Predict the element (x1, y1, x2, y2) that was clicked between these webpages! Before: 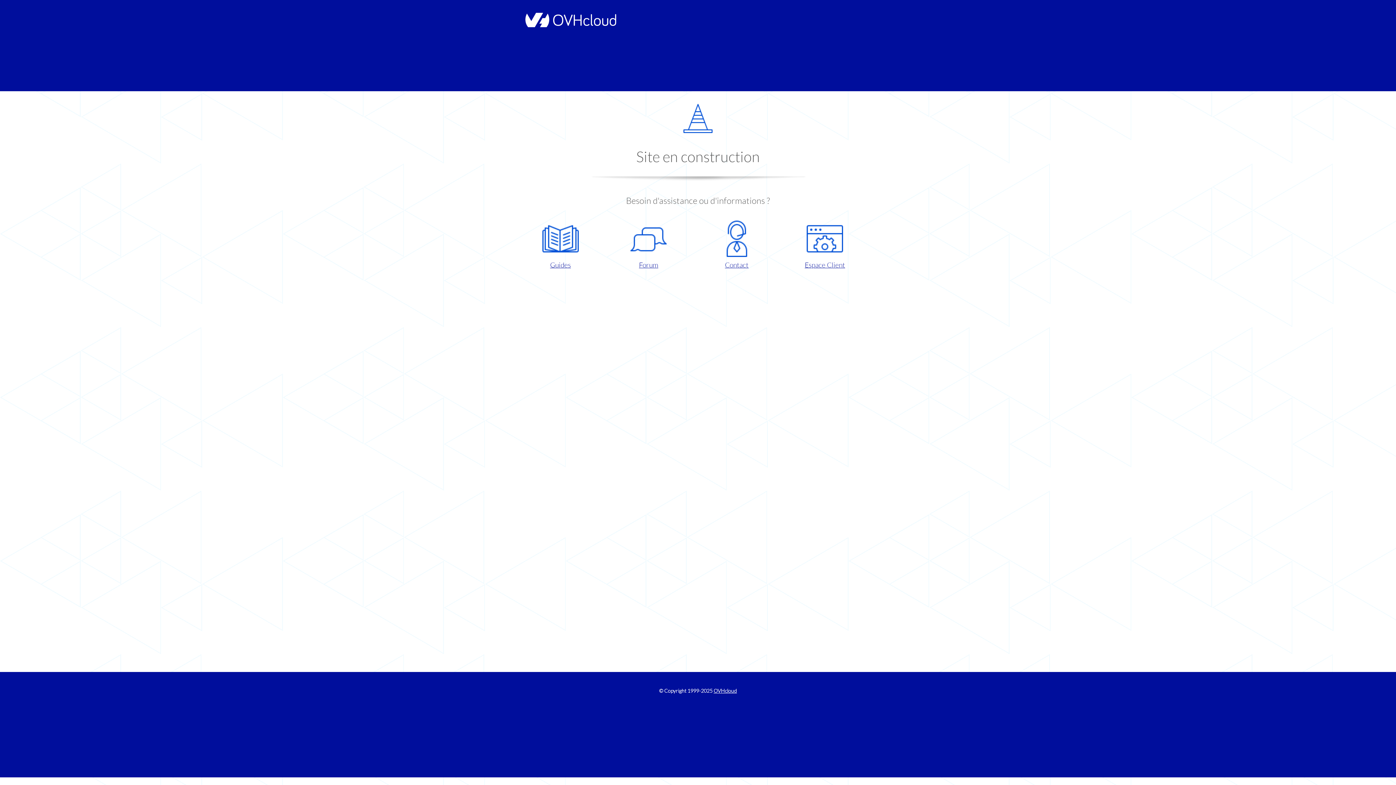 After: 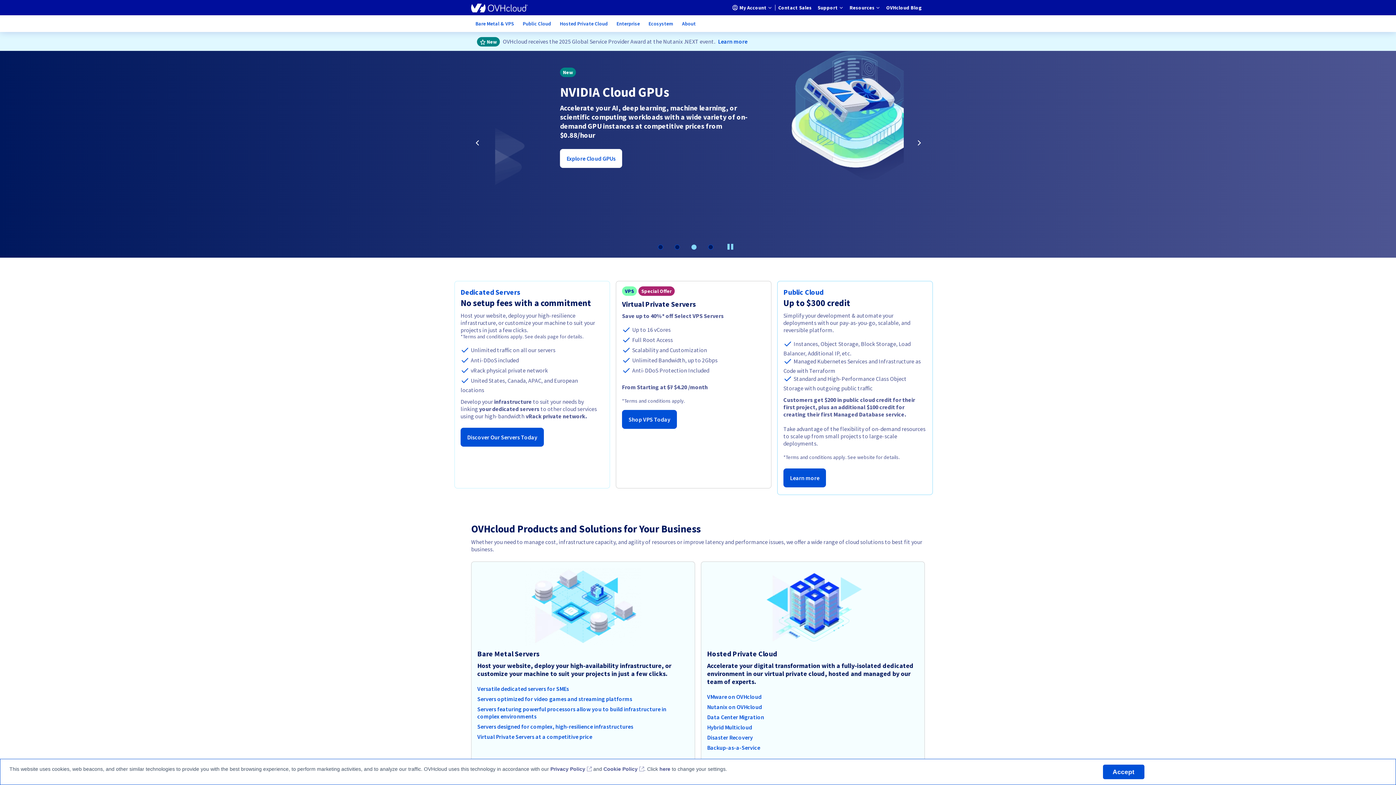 Action: bbox: (713, 688, 737, 694) label: OVHcloud